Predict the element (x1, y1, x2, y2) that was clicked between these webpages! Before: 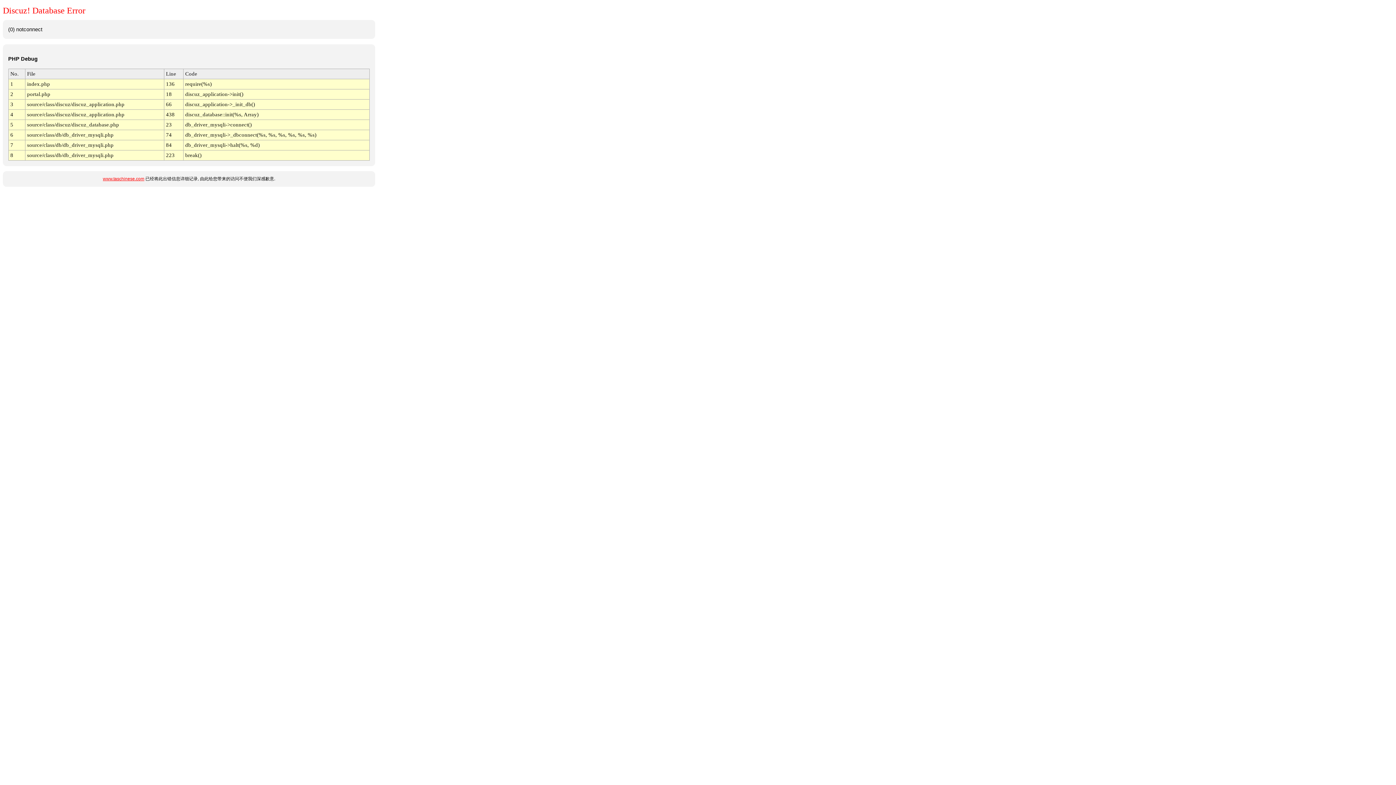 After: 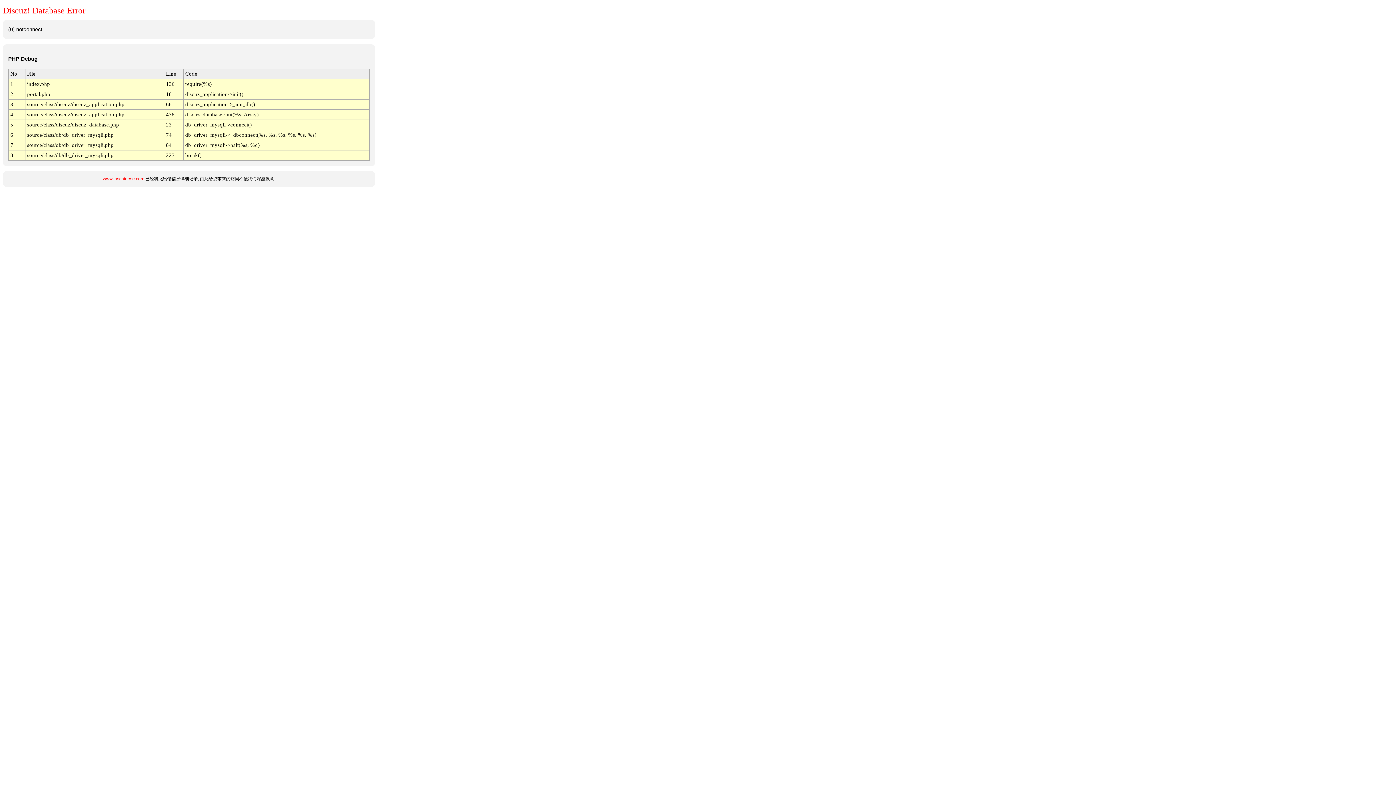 Action: bbox: (102, 176, 144, 181) label: www.taschinese.com